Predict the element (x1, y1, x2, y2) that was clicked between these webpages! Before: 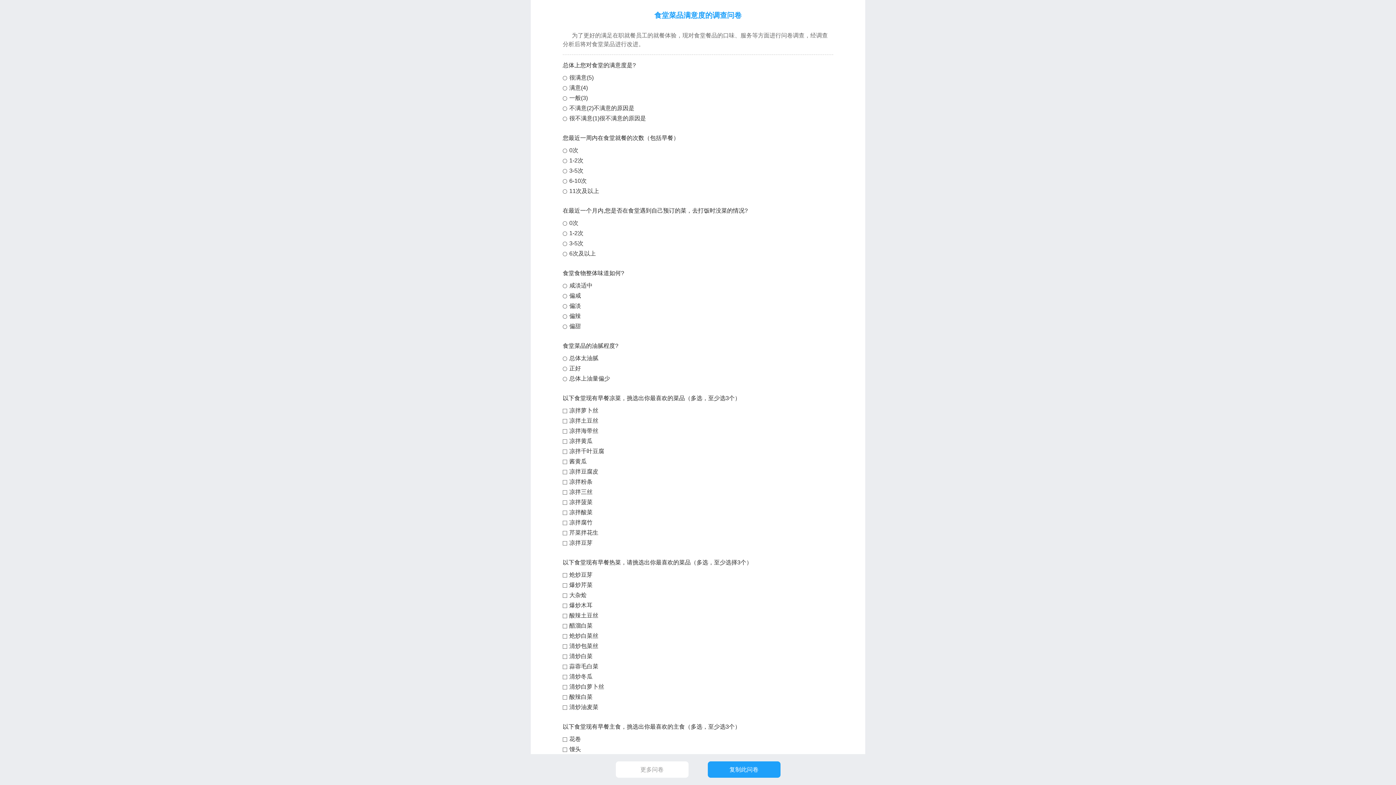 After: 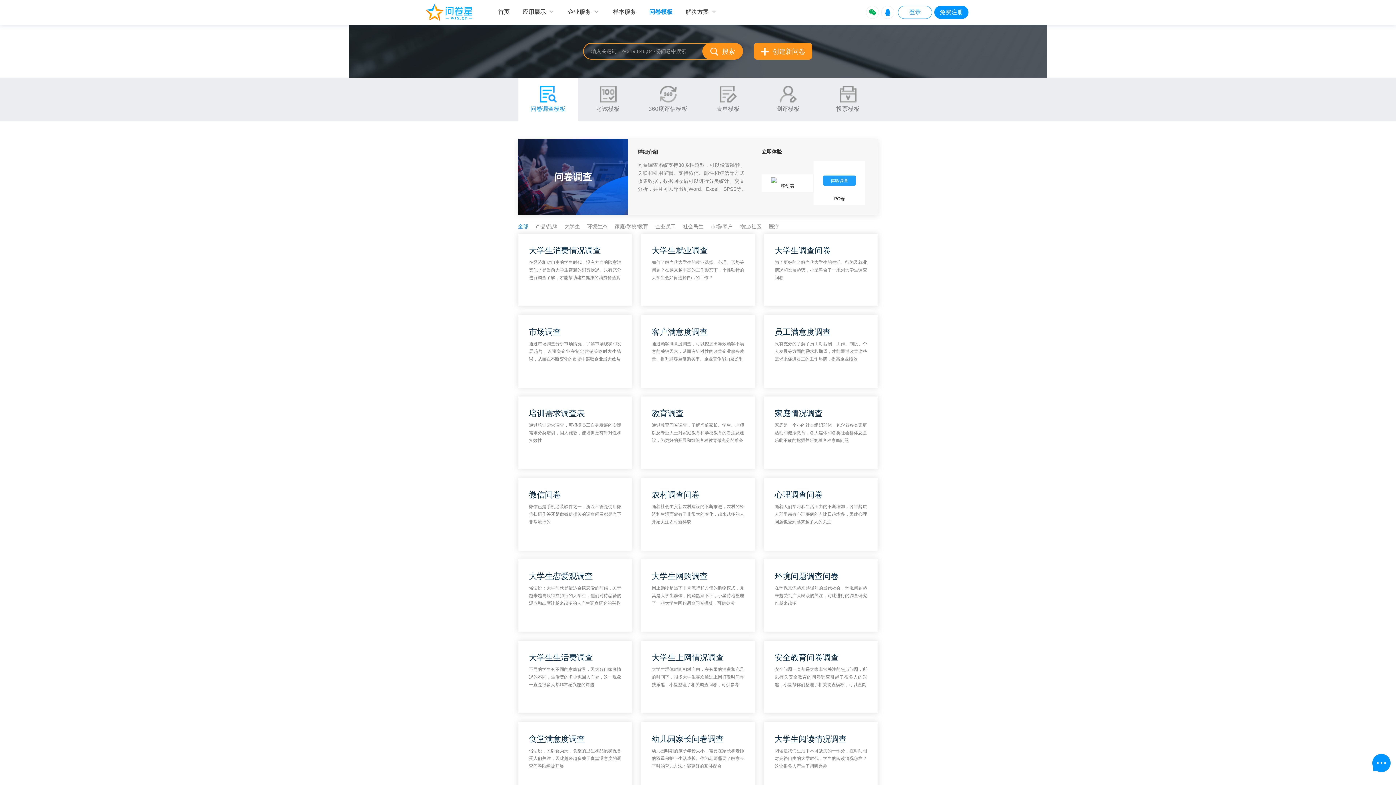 Action: label: 更多问卷 bbox: (615, 761, 688, 778)